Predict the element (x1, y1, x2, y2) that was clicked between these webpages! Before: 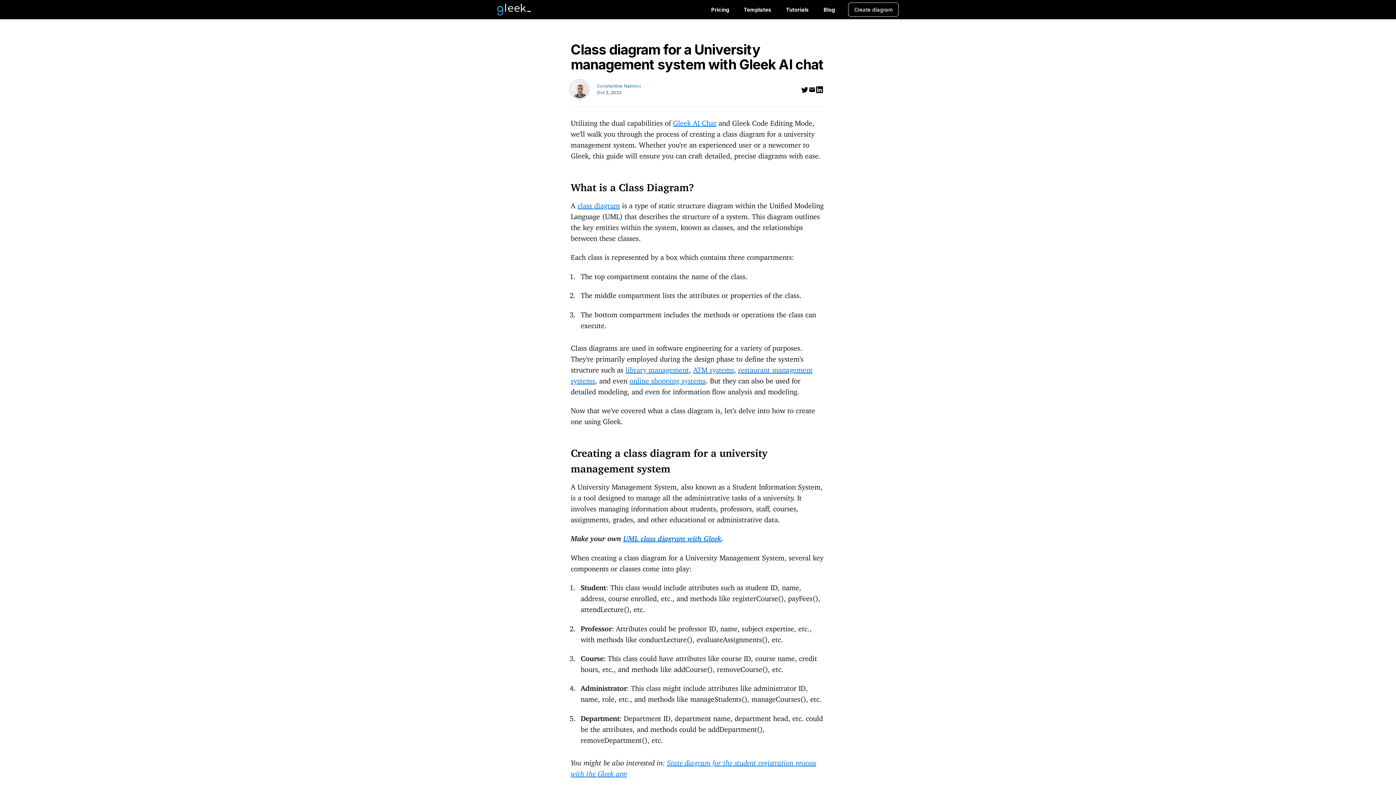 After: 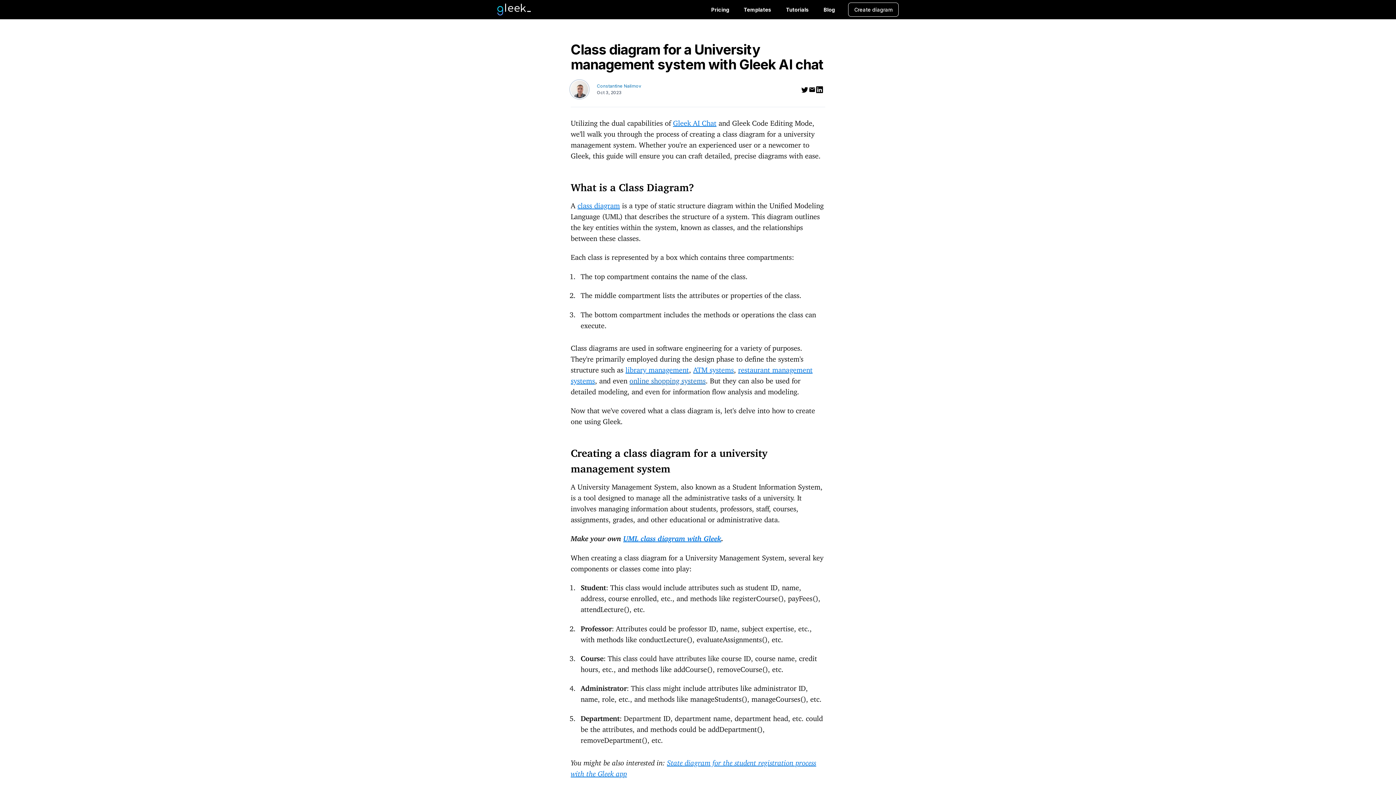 Action: label: online shopping systems bbox: (629, 376, 705, 381)